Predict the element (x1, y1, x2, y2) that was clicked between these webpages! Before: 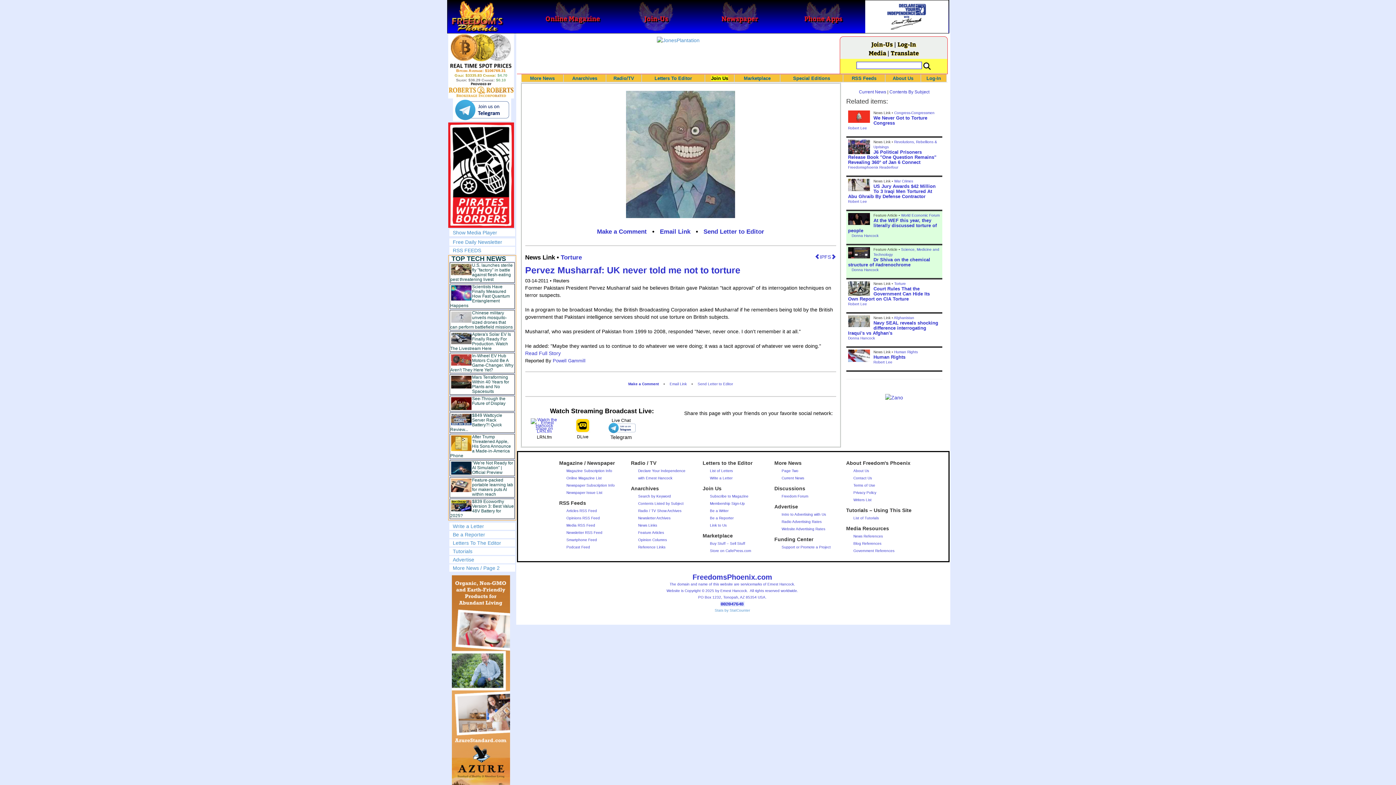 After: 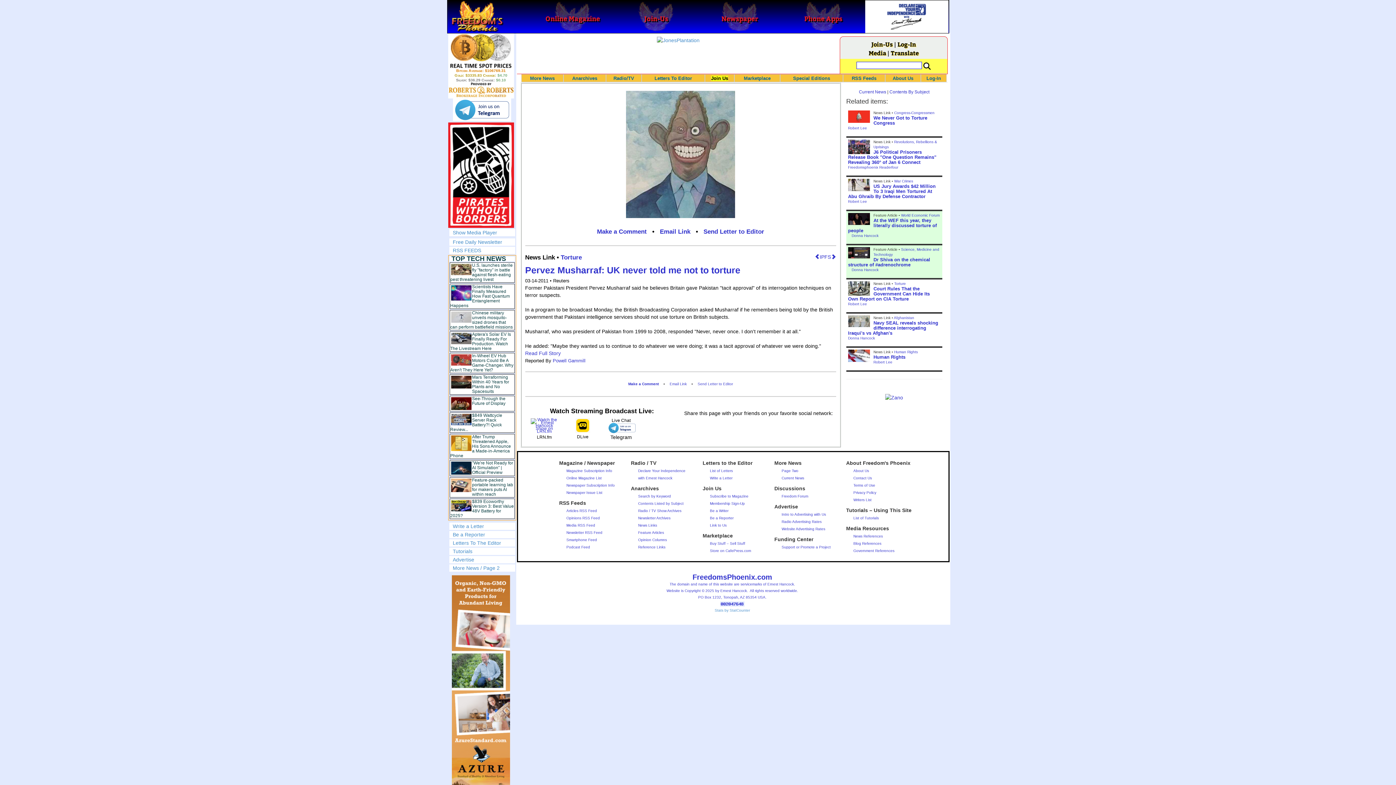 Action: bbox: (575, 422, 590, 428)